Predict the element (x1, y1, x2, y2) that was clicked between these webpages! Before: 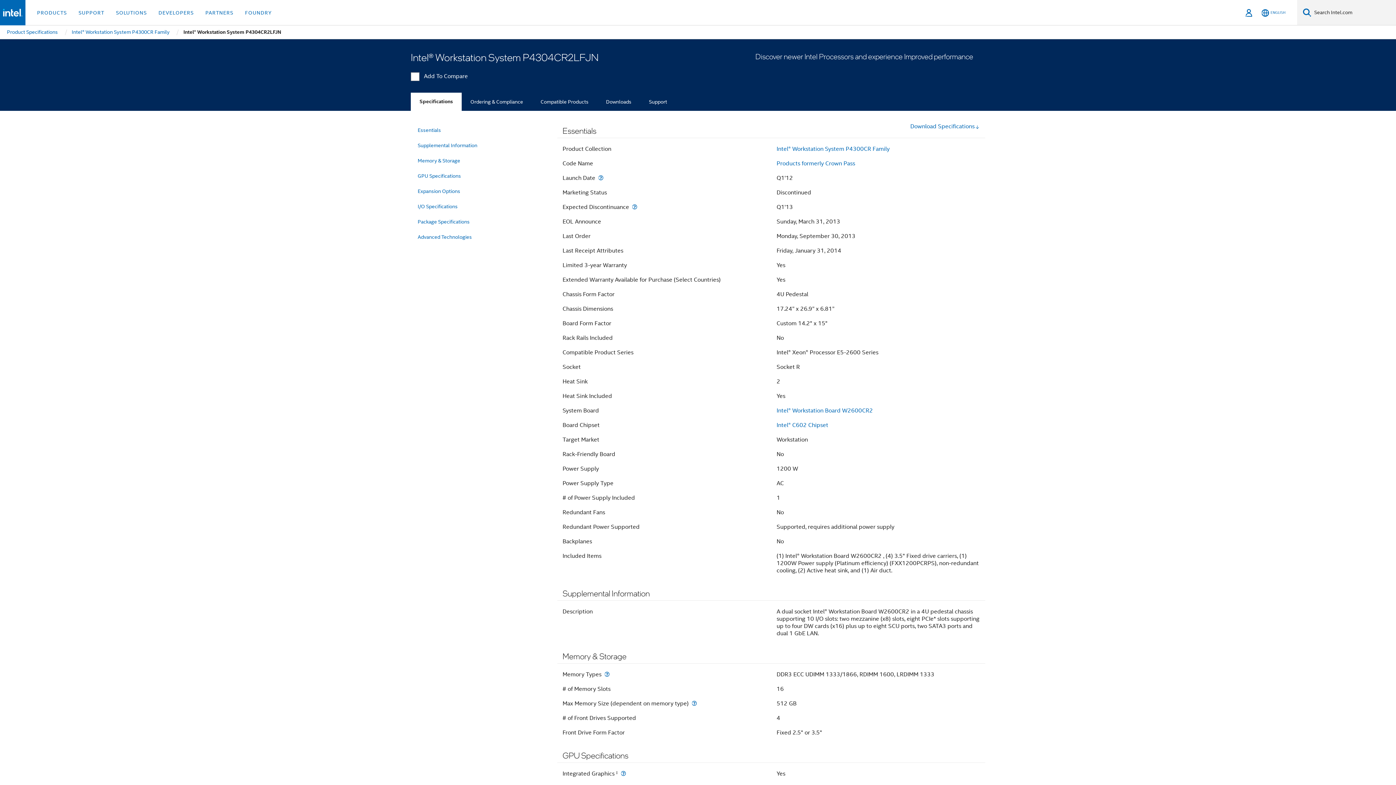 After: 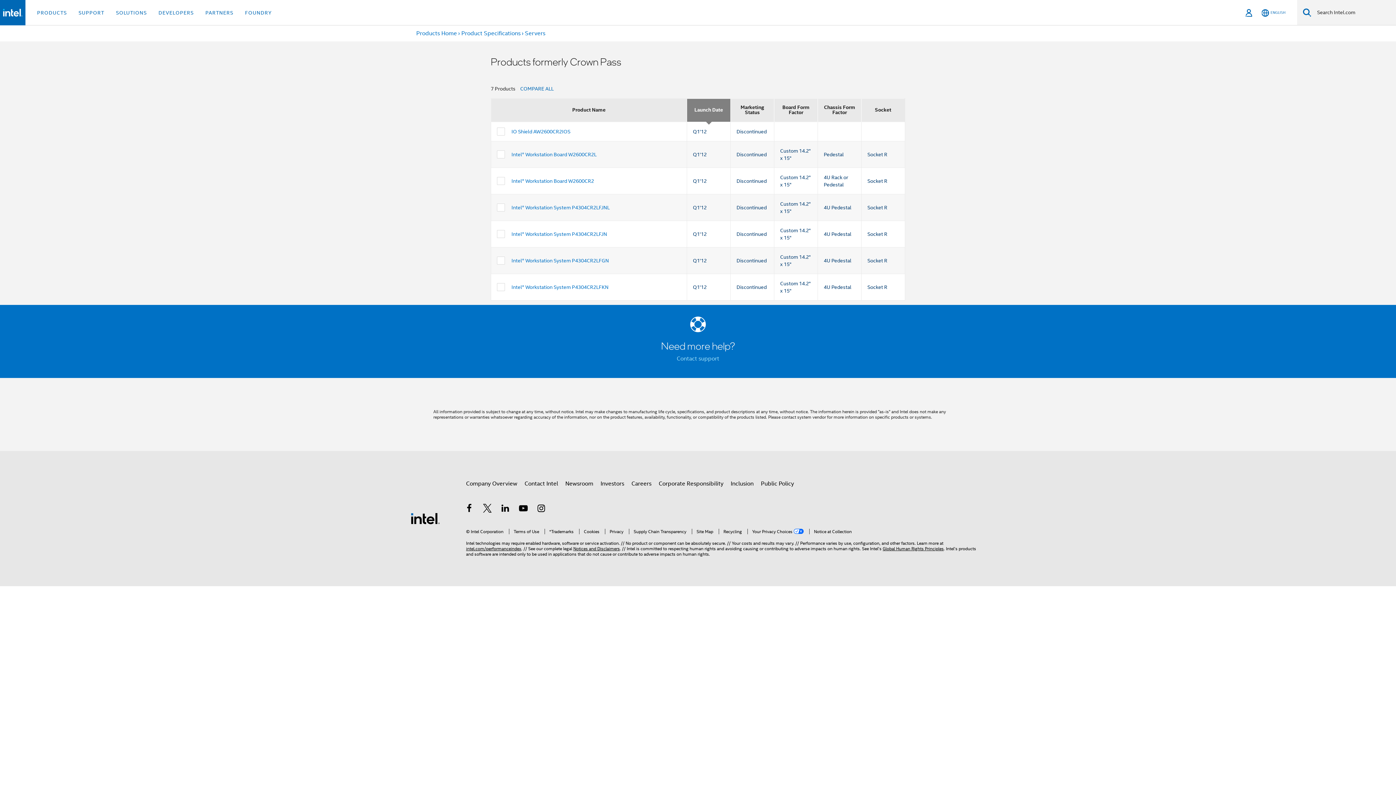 Action: bbox: (776, 160, 855, 167) label: Products formerly Crown Pass